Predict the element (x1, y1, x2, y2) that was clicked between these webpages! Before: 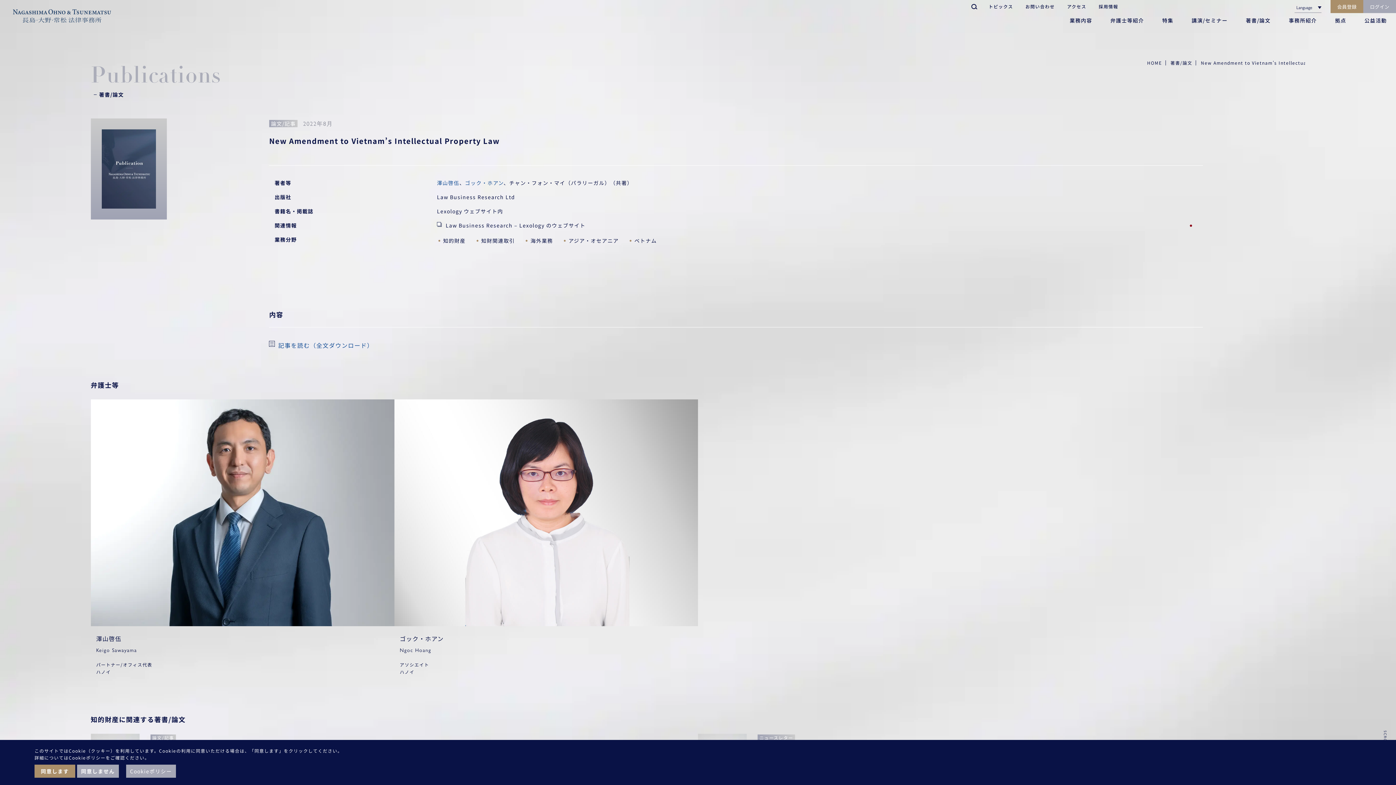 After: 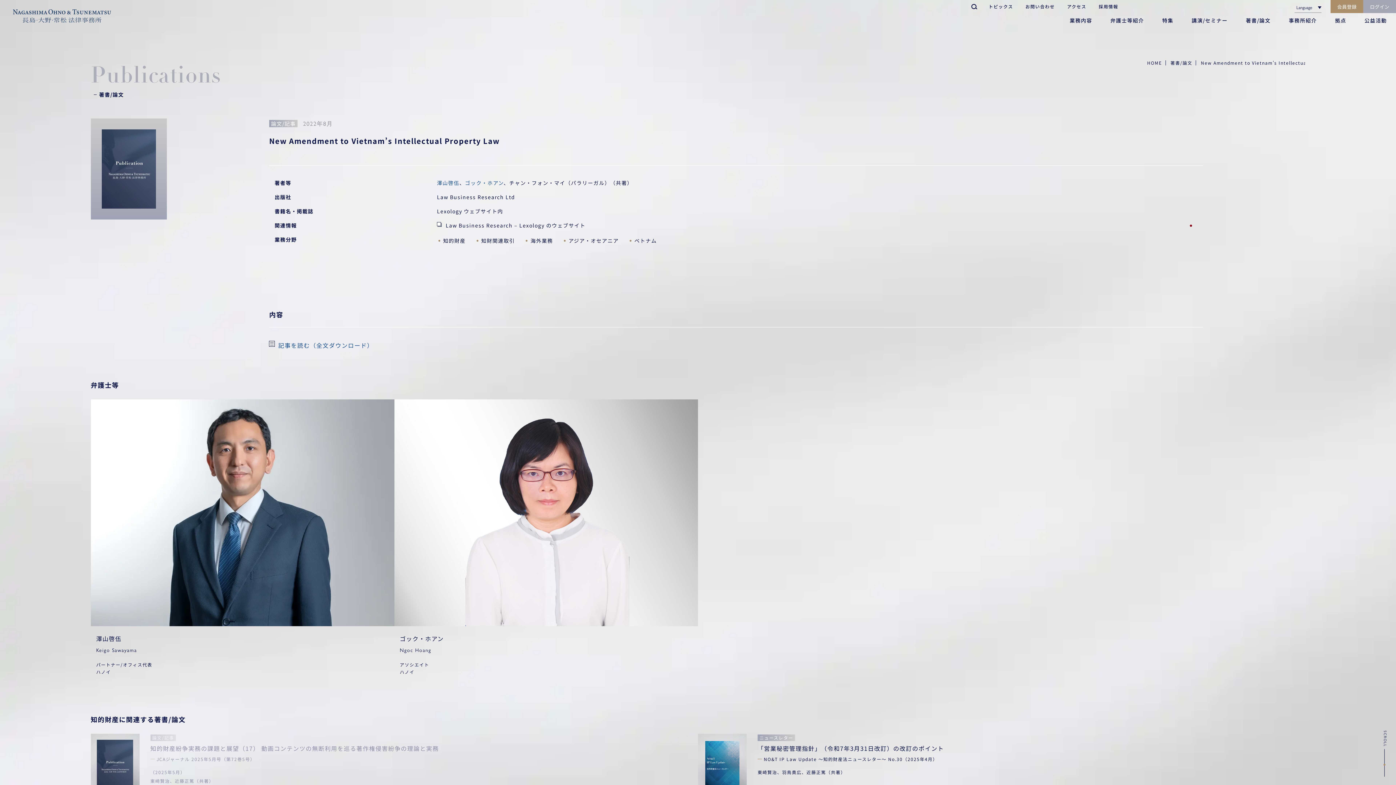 Action: label: deny cookies bbox: (77, 765, 118, 778)